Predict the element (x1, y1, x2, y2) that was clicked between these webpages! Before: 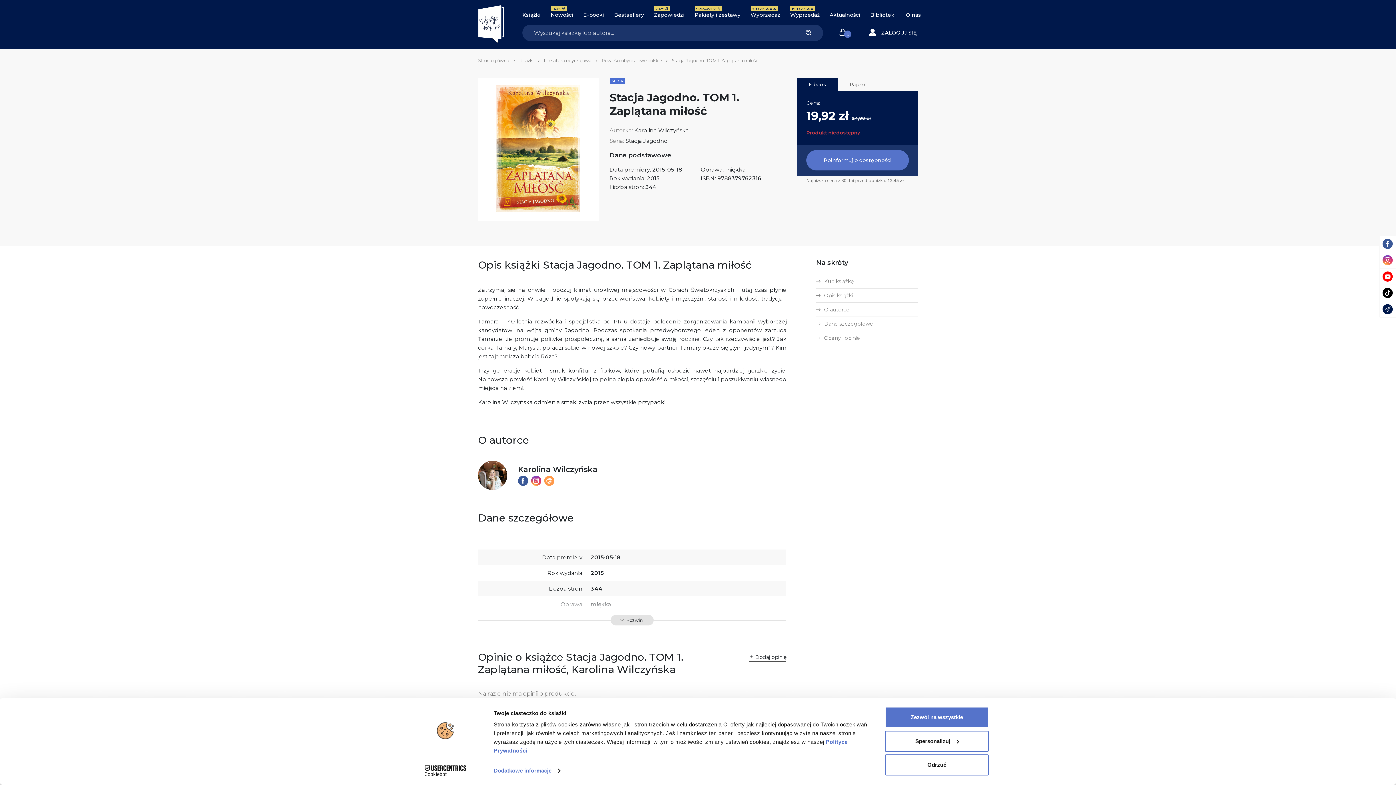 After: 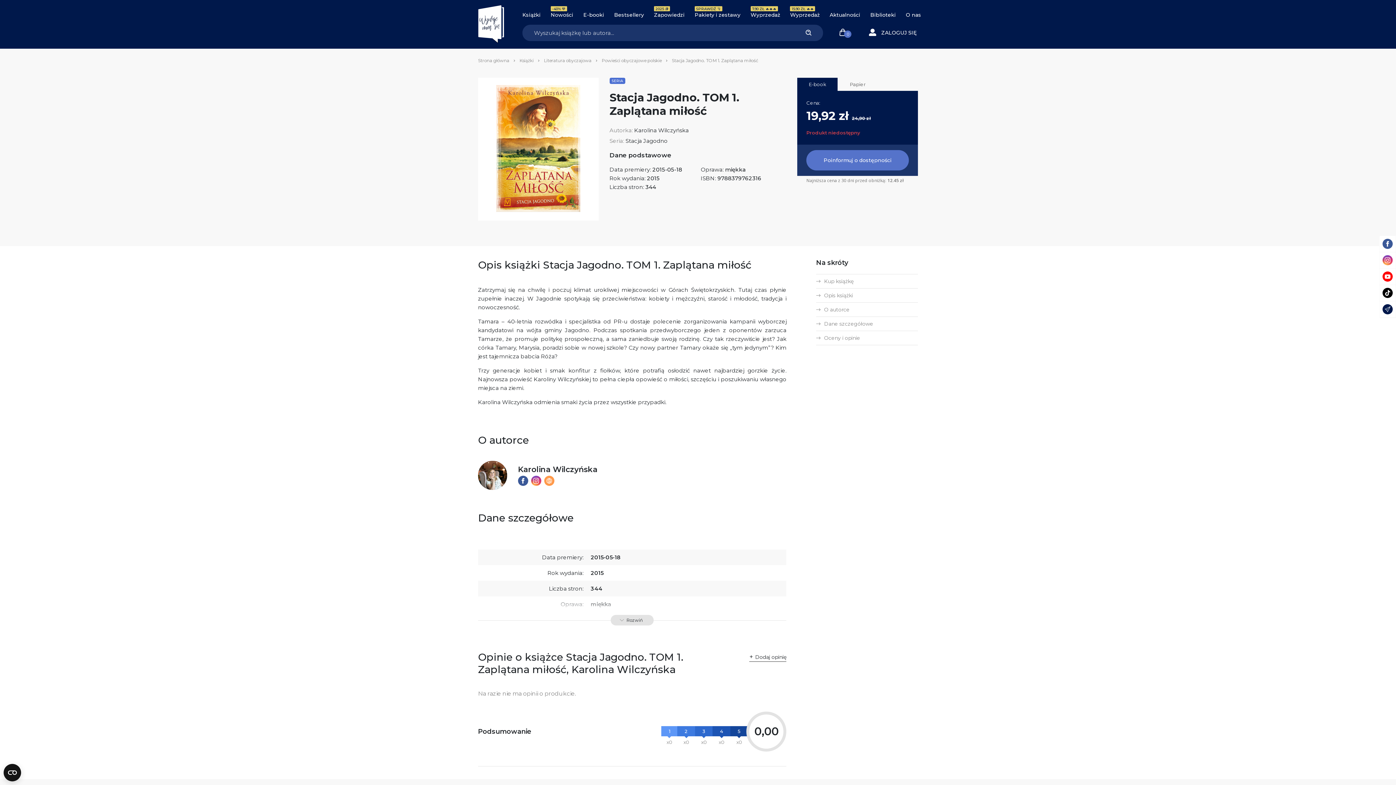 Action: bbox: (518, 476, 528, 486)